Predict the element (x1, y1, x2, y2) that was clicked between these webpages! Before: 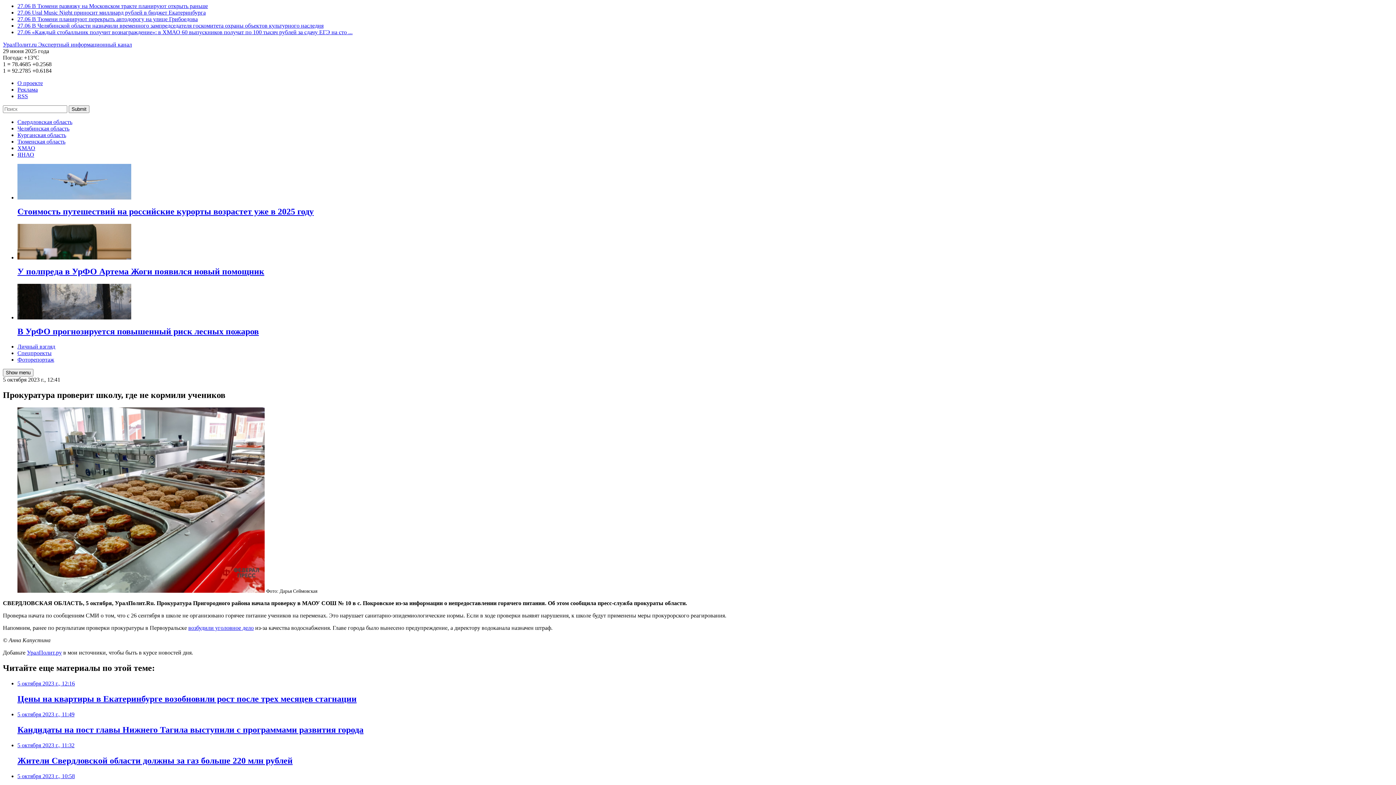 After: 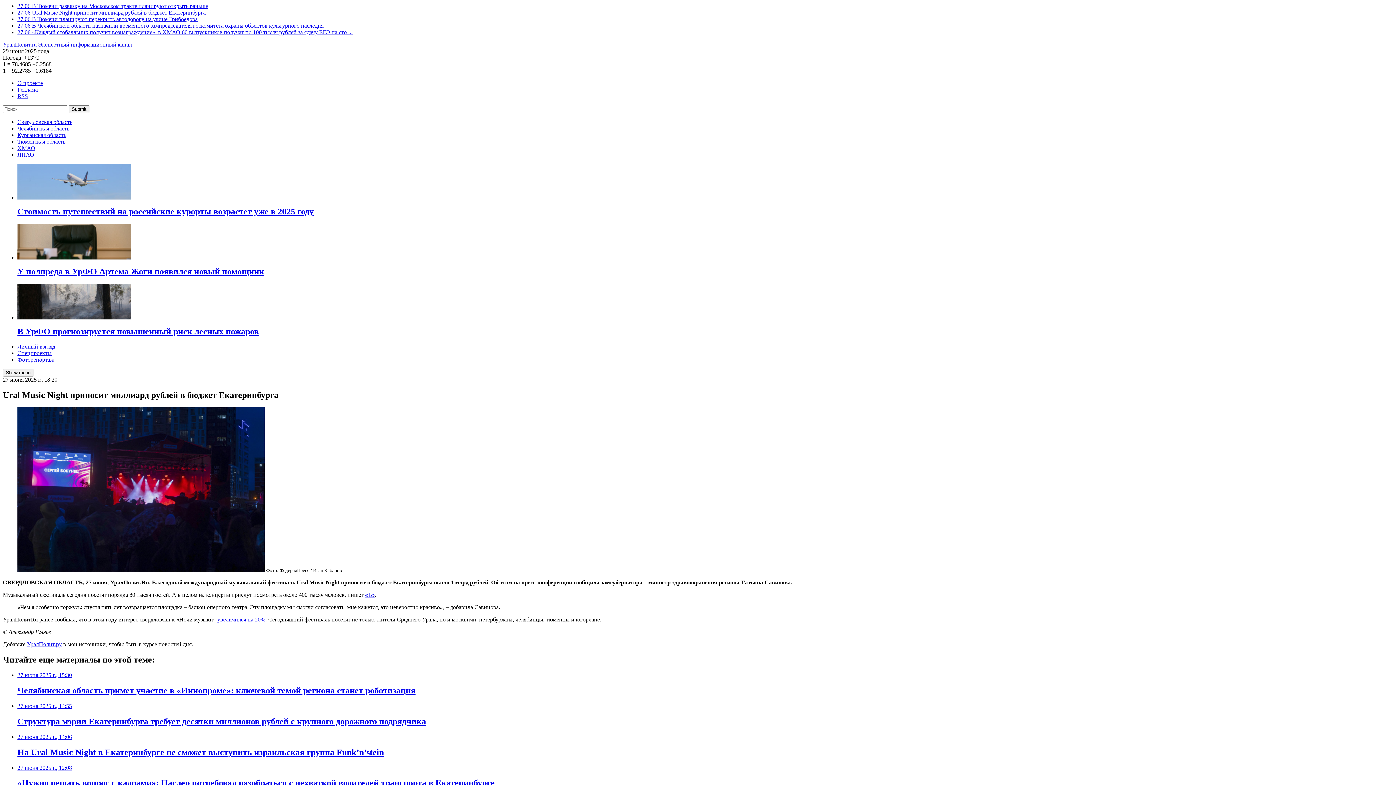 Action: label: 27.06 Ural Music Night приносит миллиард рублей в бюджет Екатеринбурга bbox: (17, 9, 205, 15)